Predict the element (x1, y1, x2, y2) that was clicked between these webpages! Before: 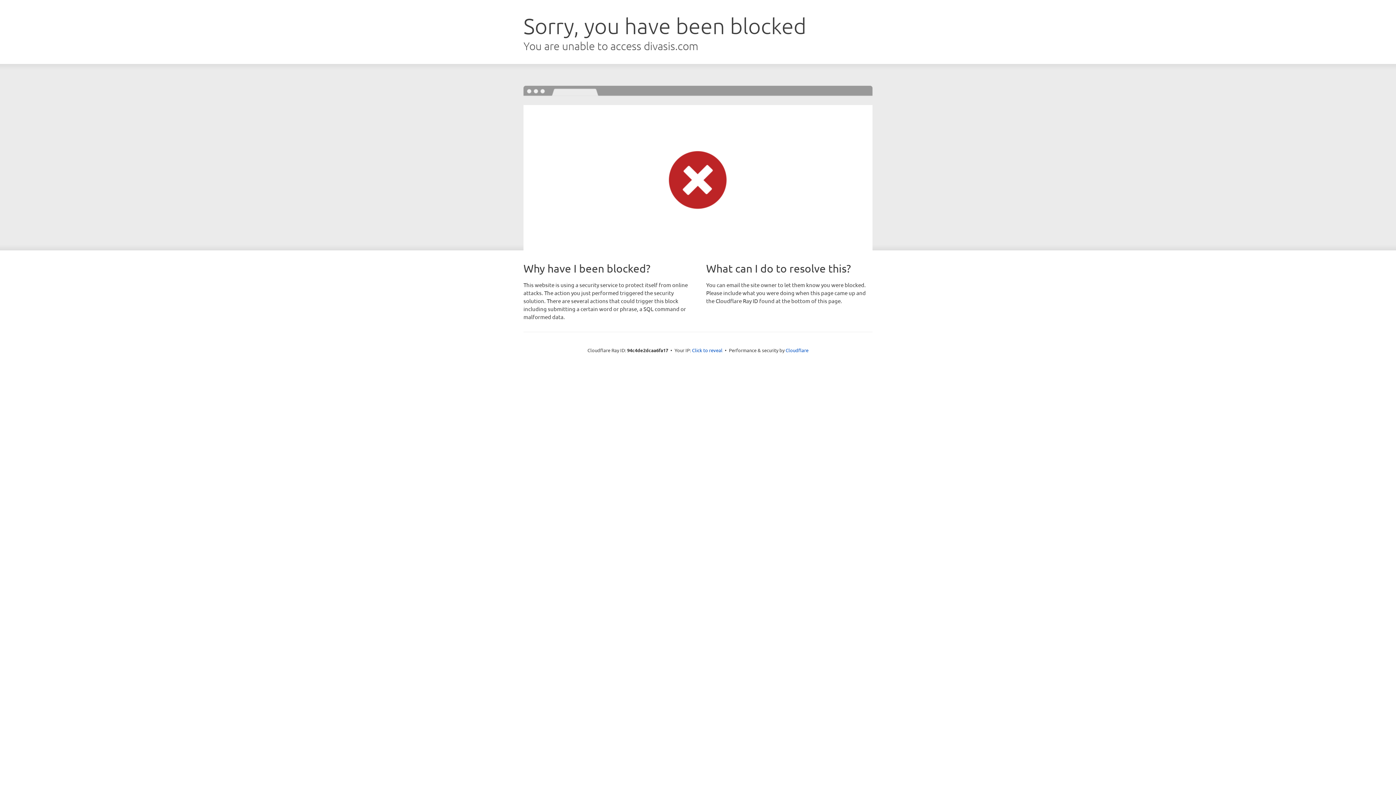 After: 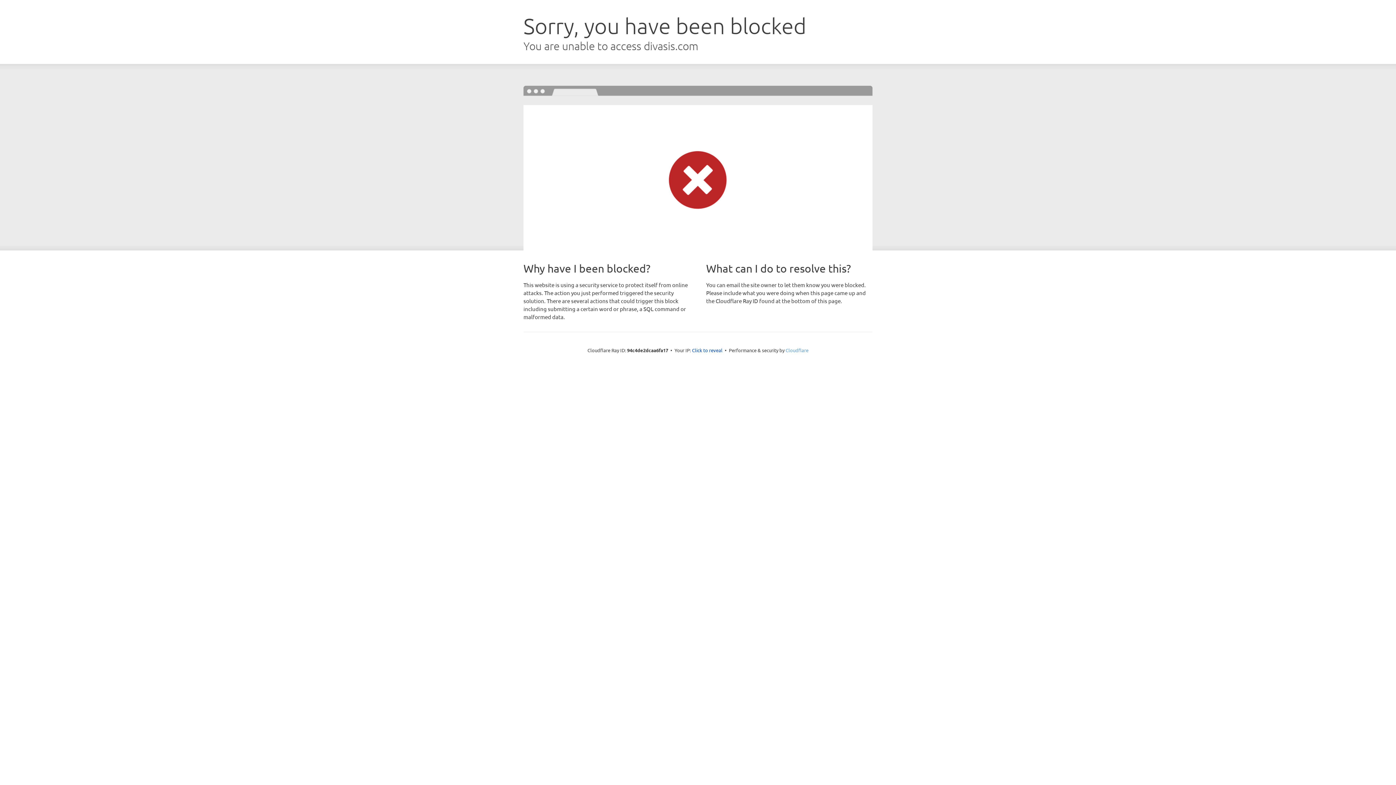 Action: label: Cloudflare bbox: (785, 347, 808, 353)